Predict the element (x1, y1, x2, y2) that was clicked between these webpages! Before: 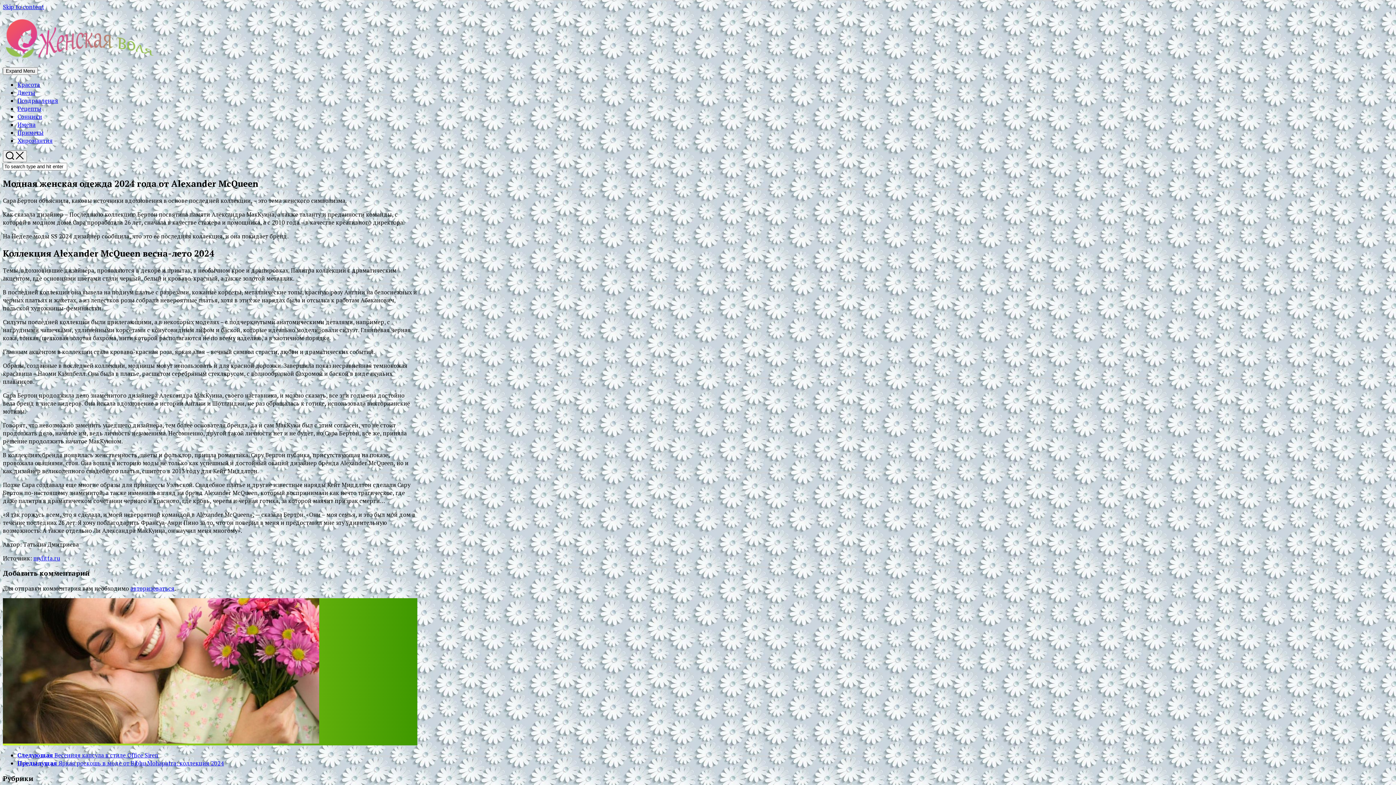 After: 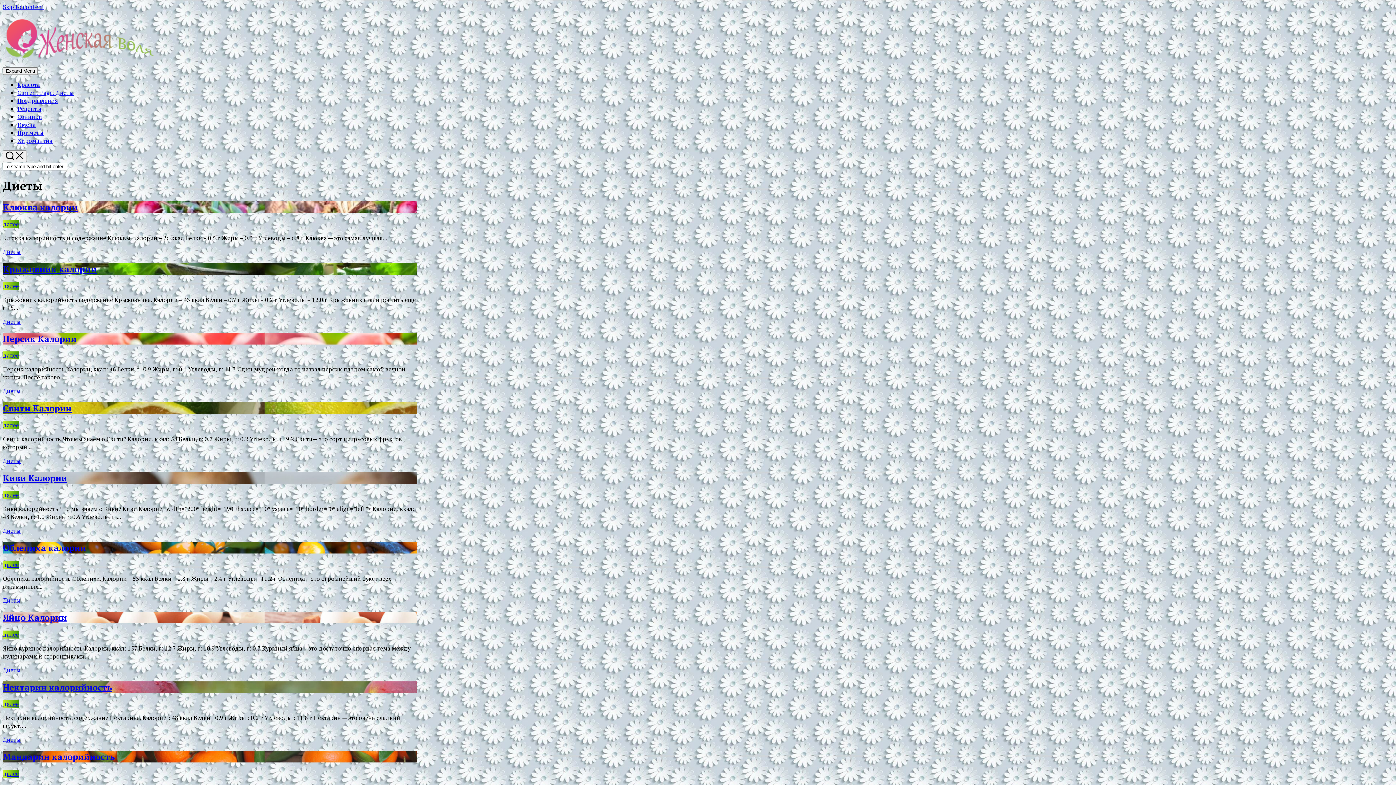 Action: label: Диеты bbox: (17, 88, 35, 96)